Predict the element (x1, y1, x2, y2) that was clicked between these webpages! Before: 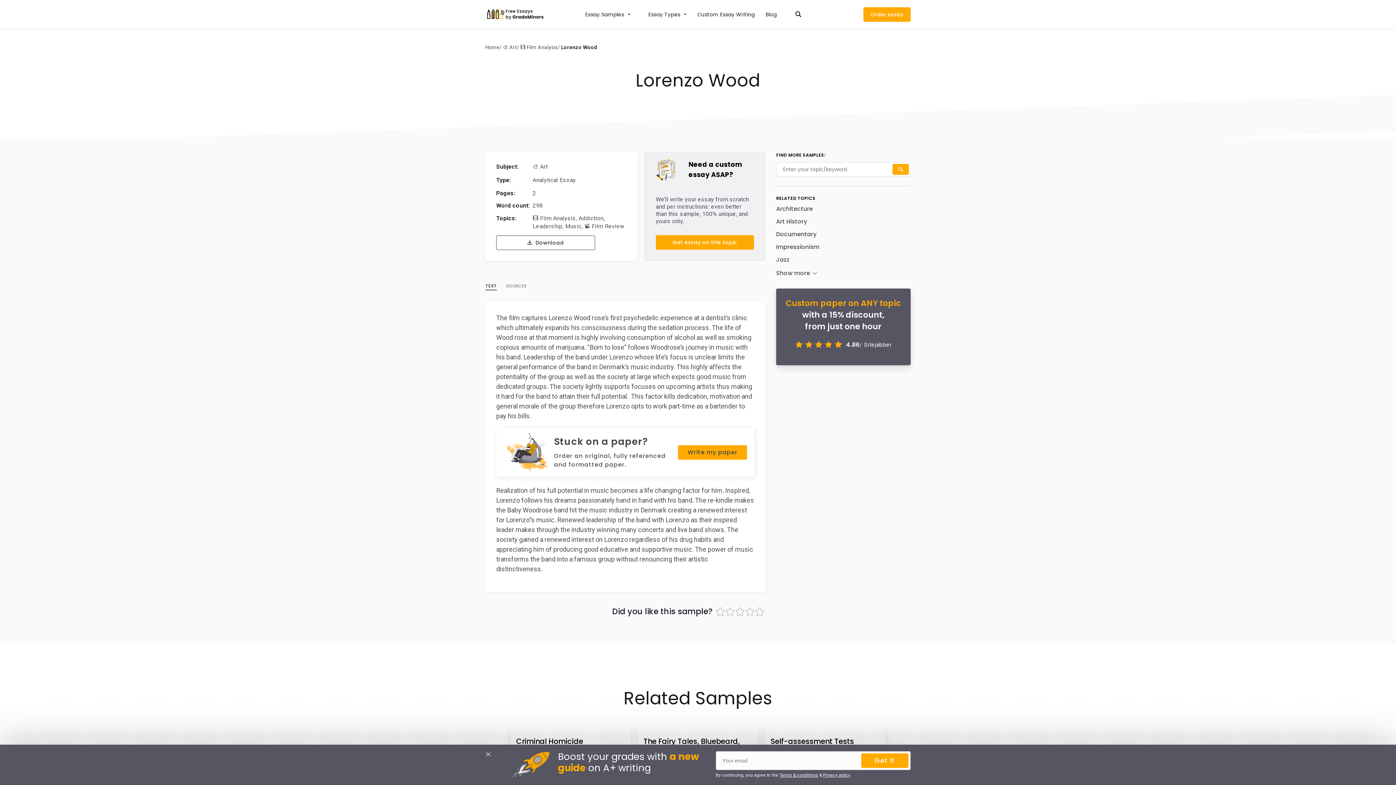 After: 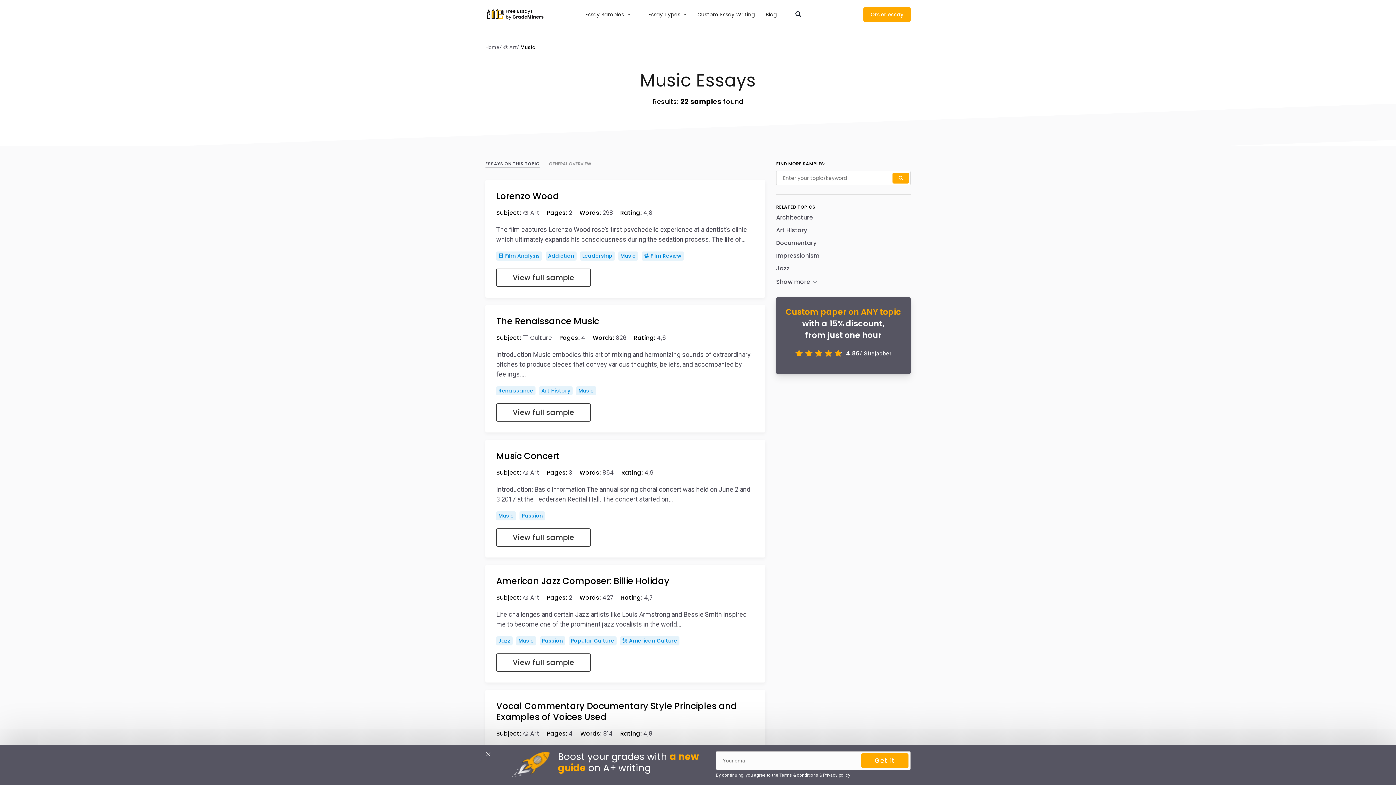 Action: label: Music bbox: (565, 222, 581, 229)